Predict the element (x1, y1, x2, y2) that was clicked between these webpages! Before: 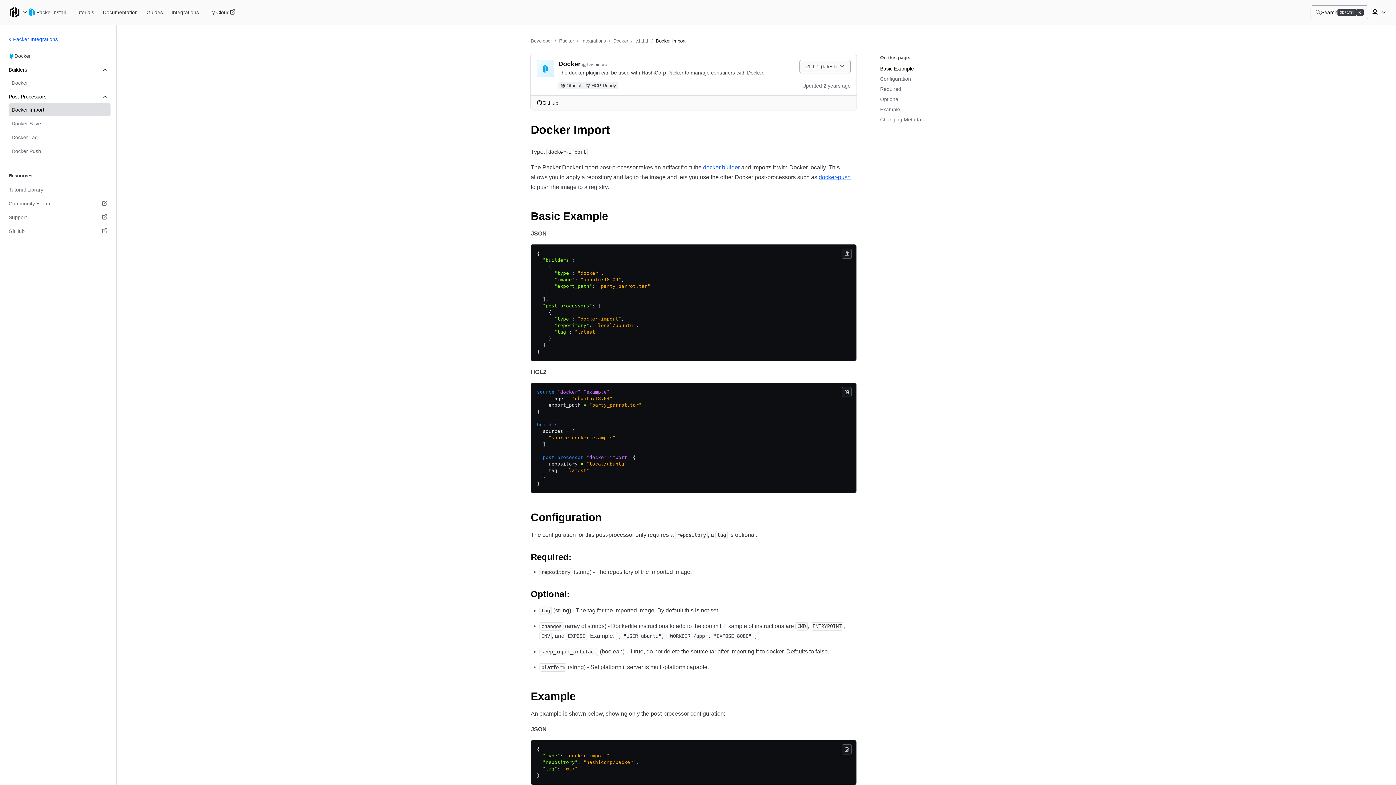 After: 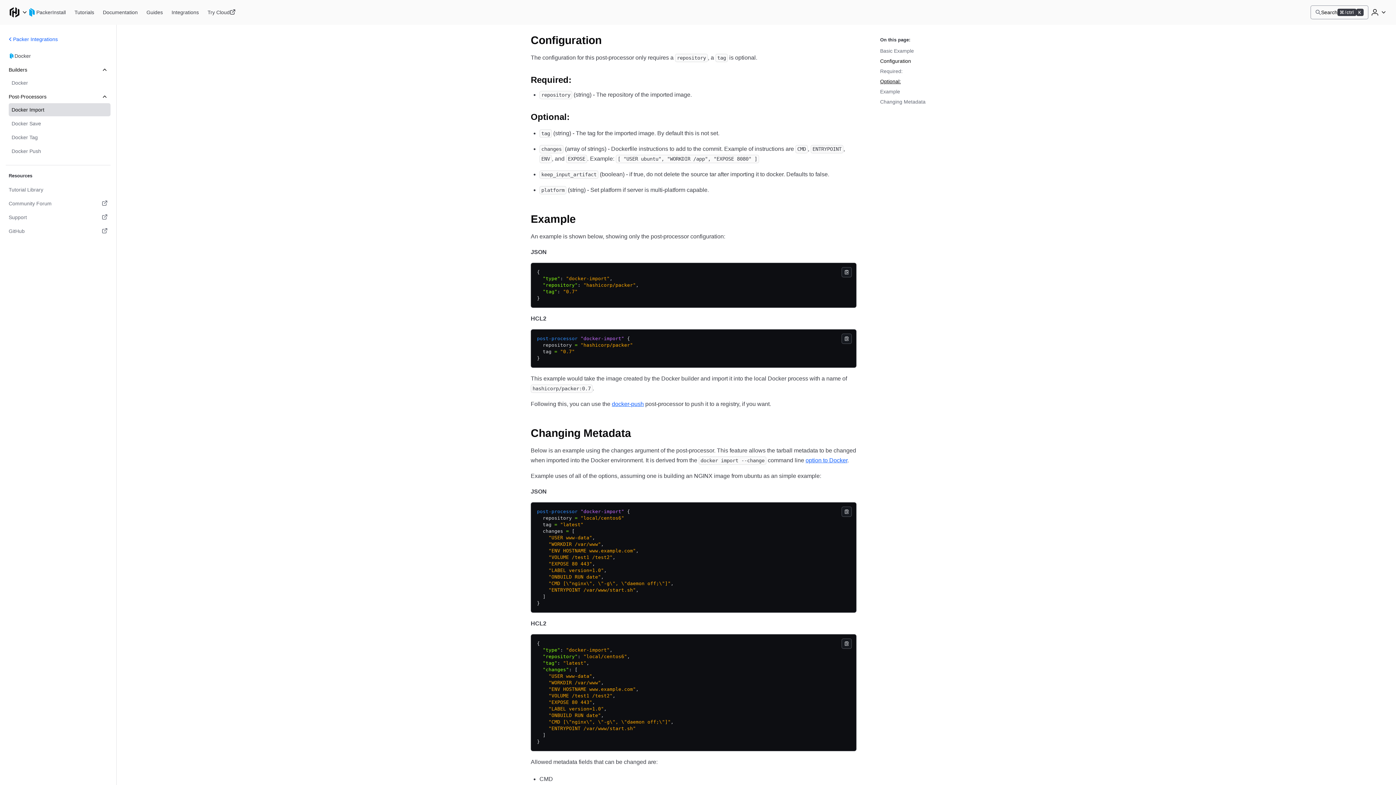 Action: label: Configuration bbox: (880, 73, 911, 84)